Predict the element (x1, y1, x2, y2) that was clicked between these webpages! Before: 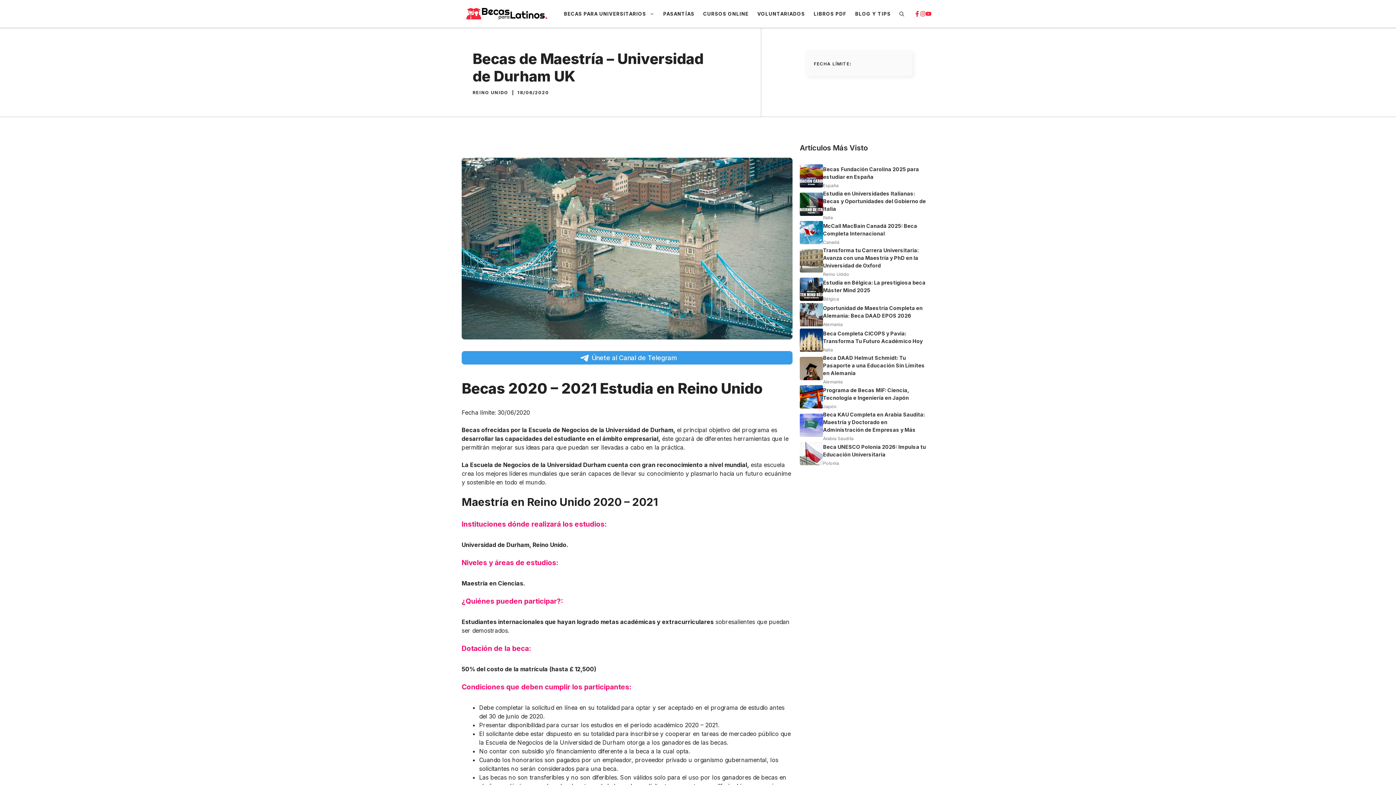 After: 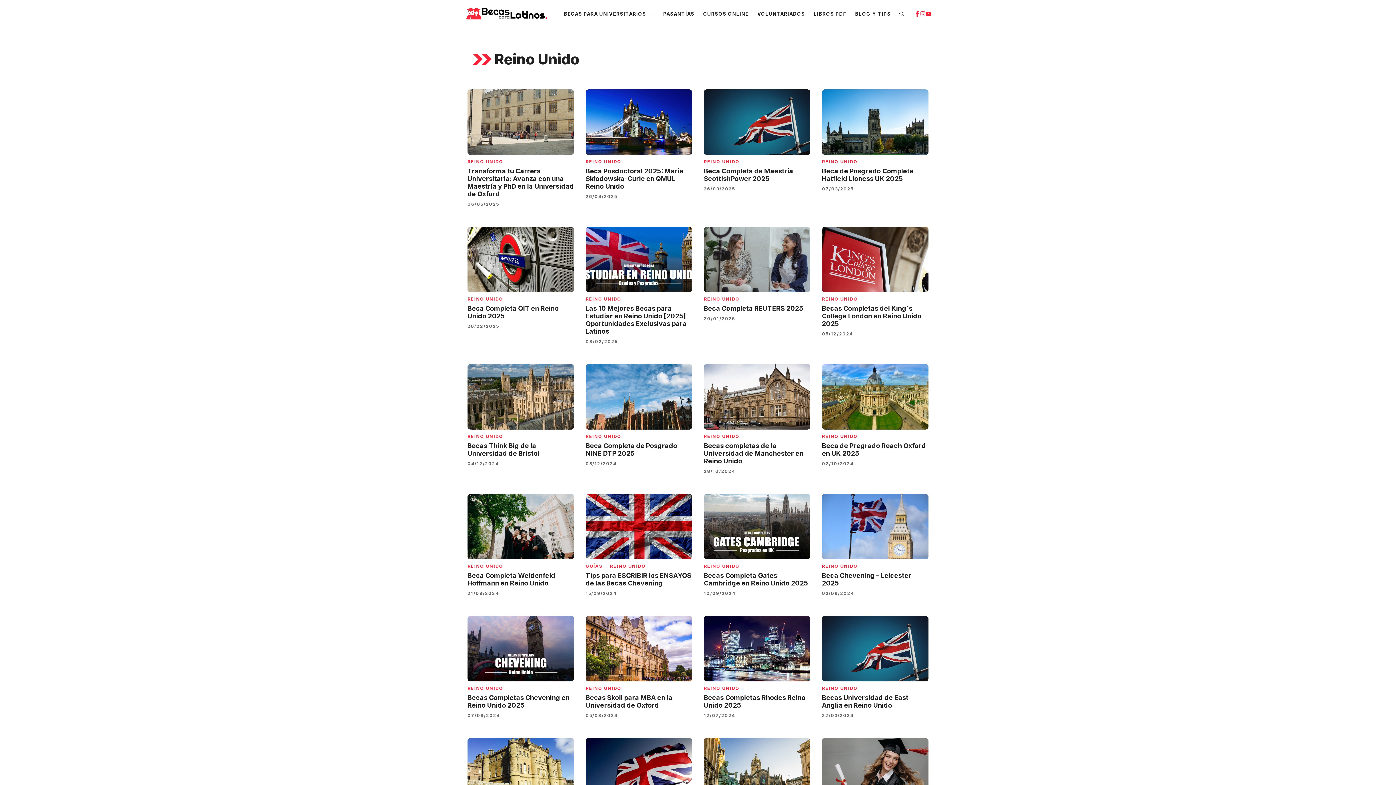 Action: label: REINO UNIDO bbox: (472, 89, 508, 95)